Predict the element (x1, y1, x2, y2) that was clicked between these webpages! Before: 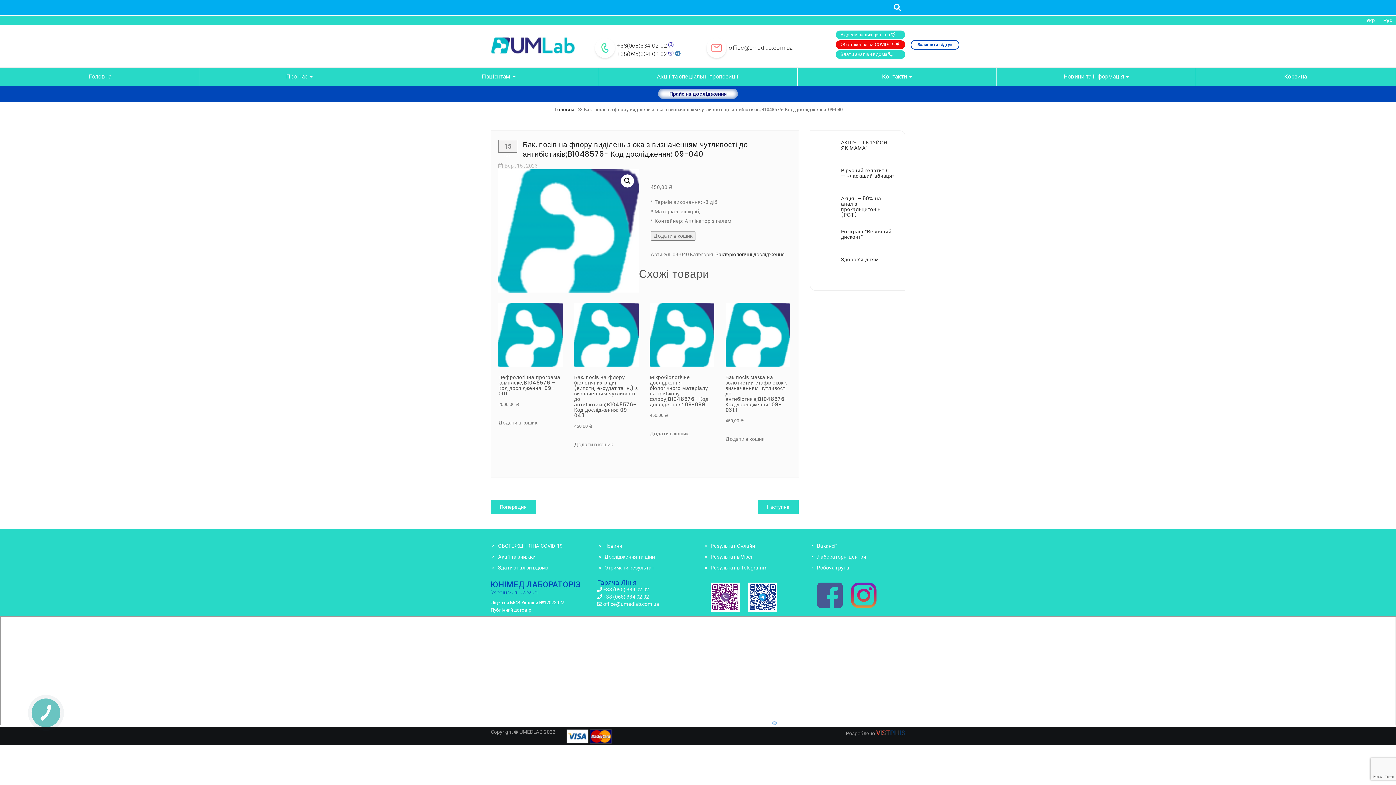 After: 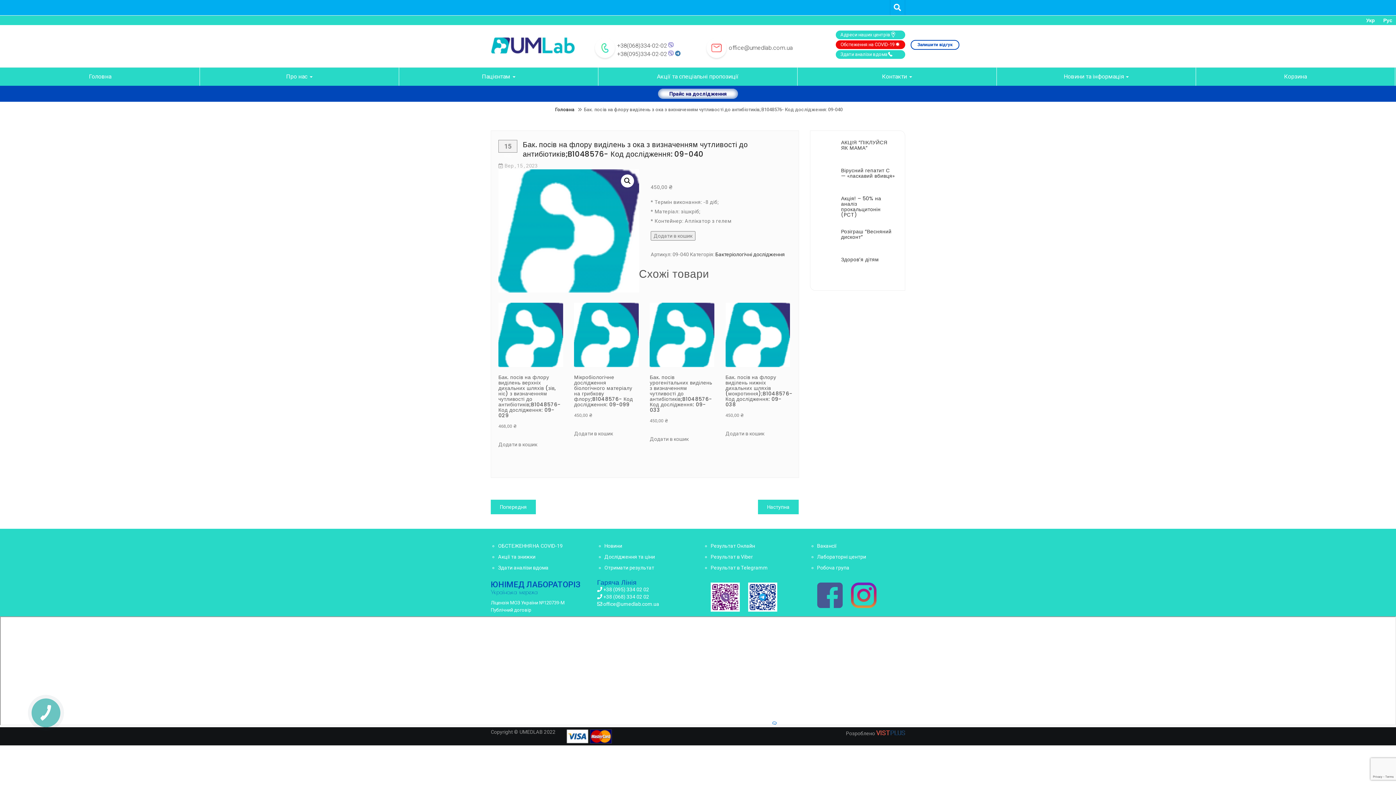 Action: bbox: (522, 139, 748, 159) label: Бак. посів на флору виділень з ока з визначенням чутливості до антибіотиків;B1048576- Код дослідження: 09-040